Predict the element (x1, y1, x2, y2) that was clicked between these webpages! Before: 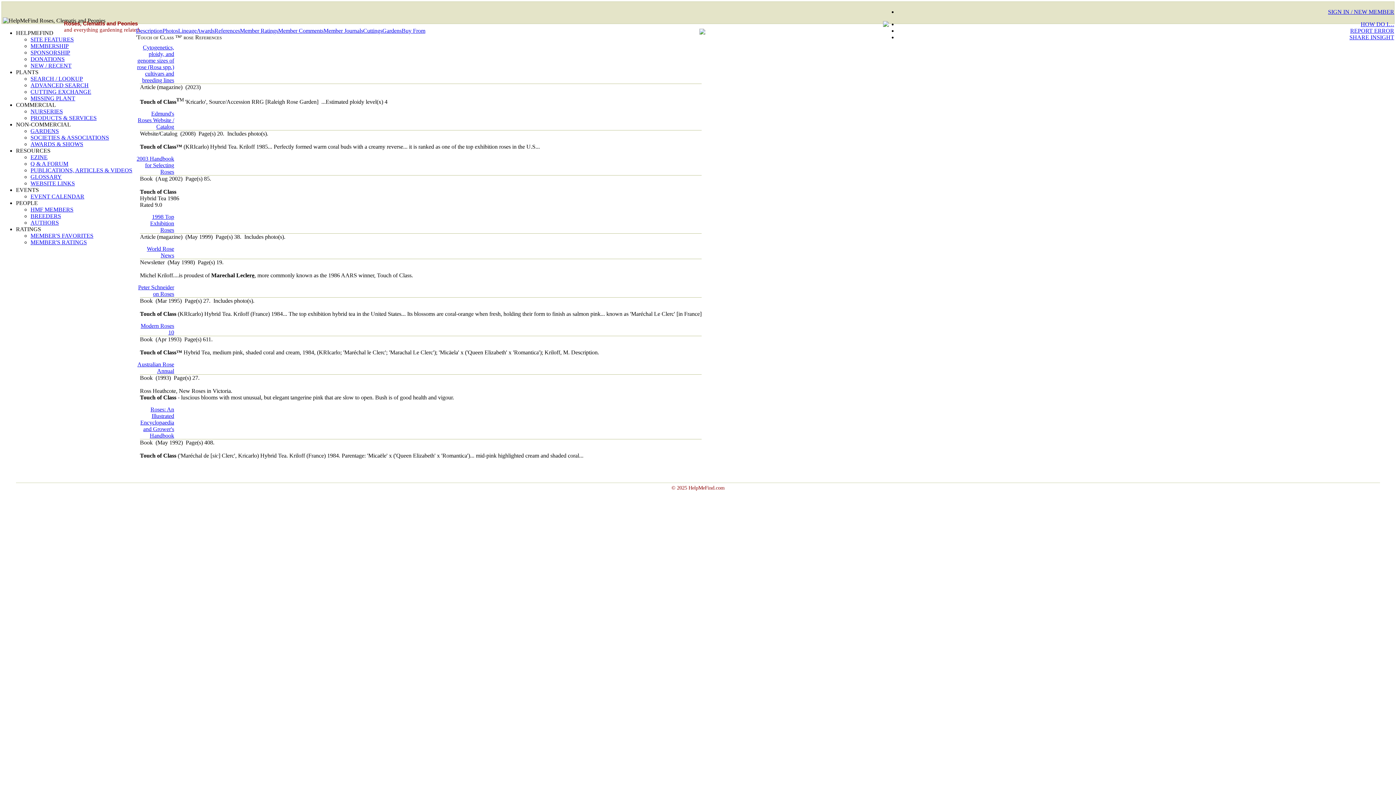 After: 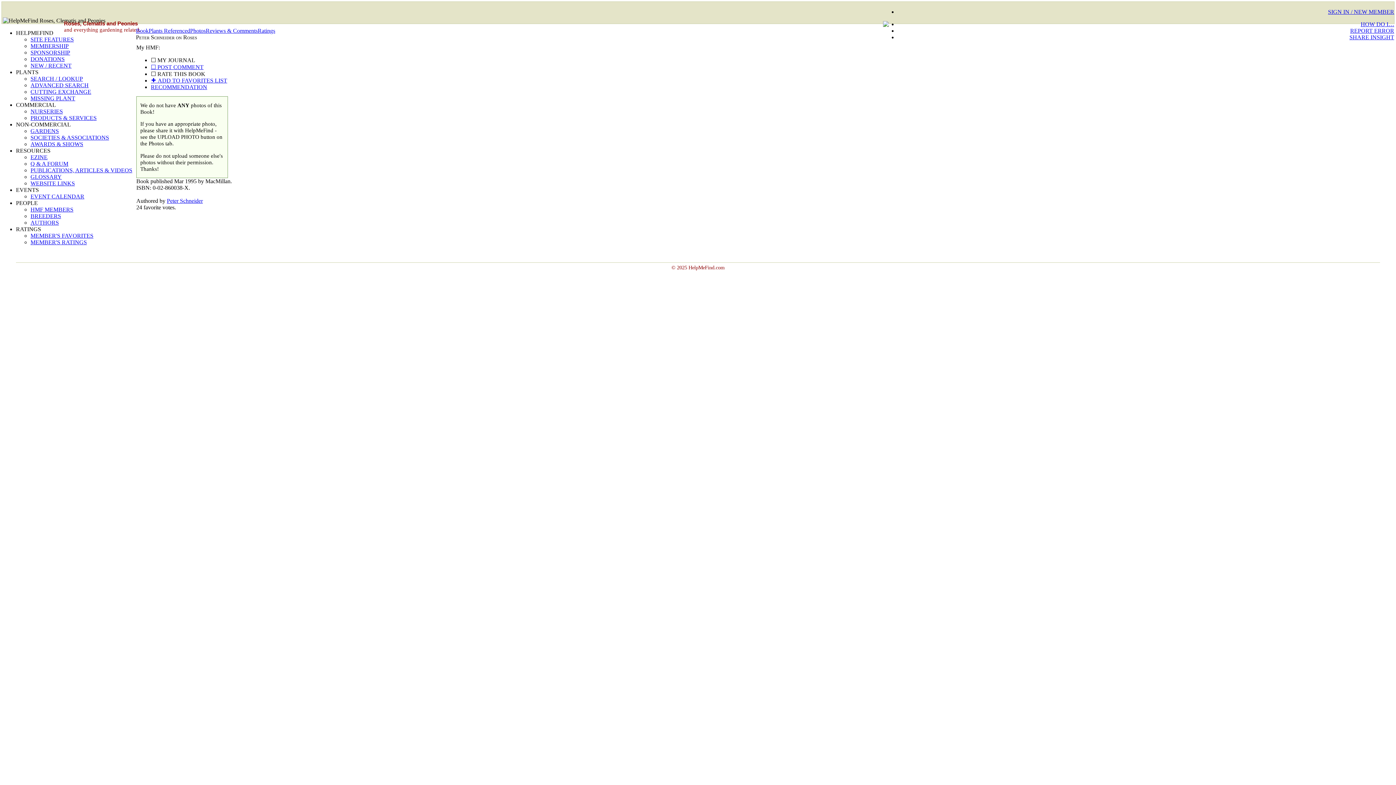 Action: label: Peter Schneider on Roses bbox: (138, 284, 174, 297)